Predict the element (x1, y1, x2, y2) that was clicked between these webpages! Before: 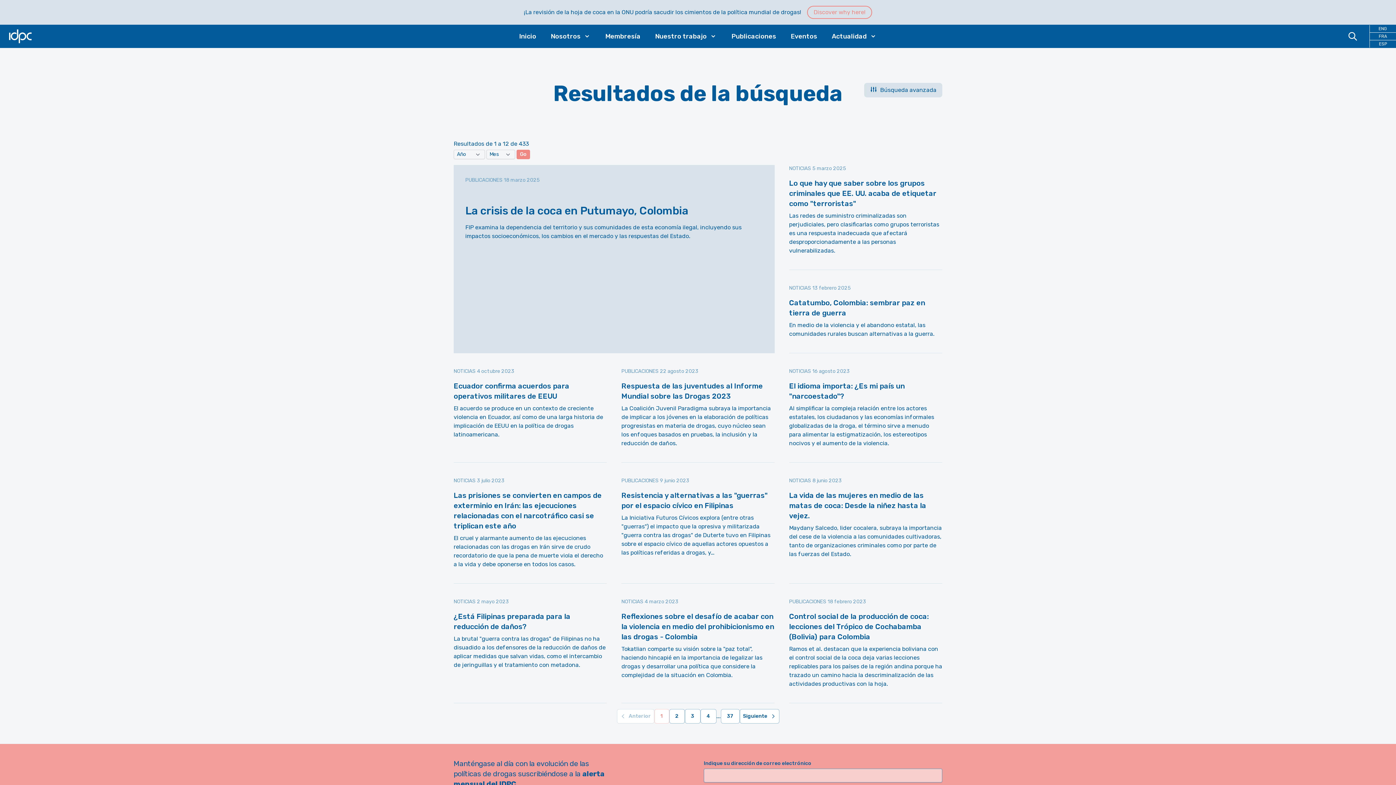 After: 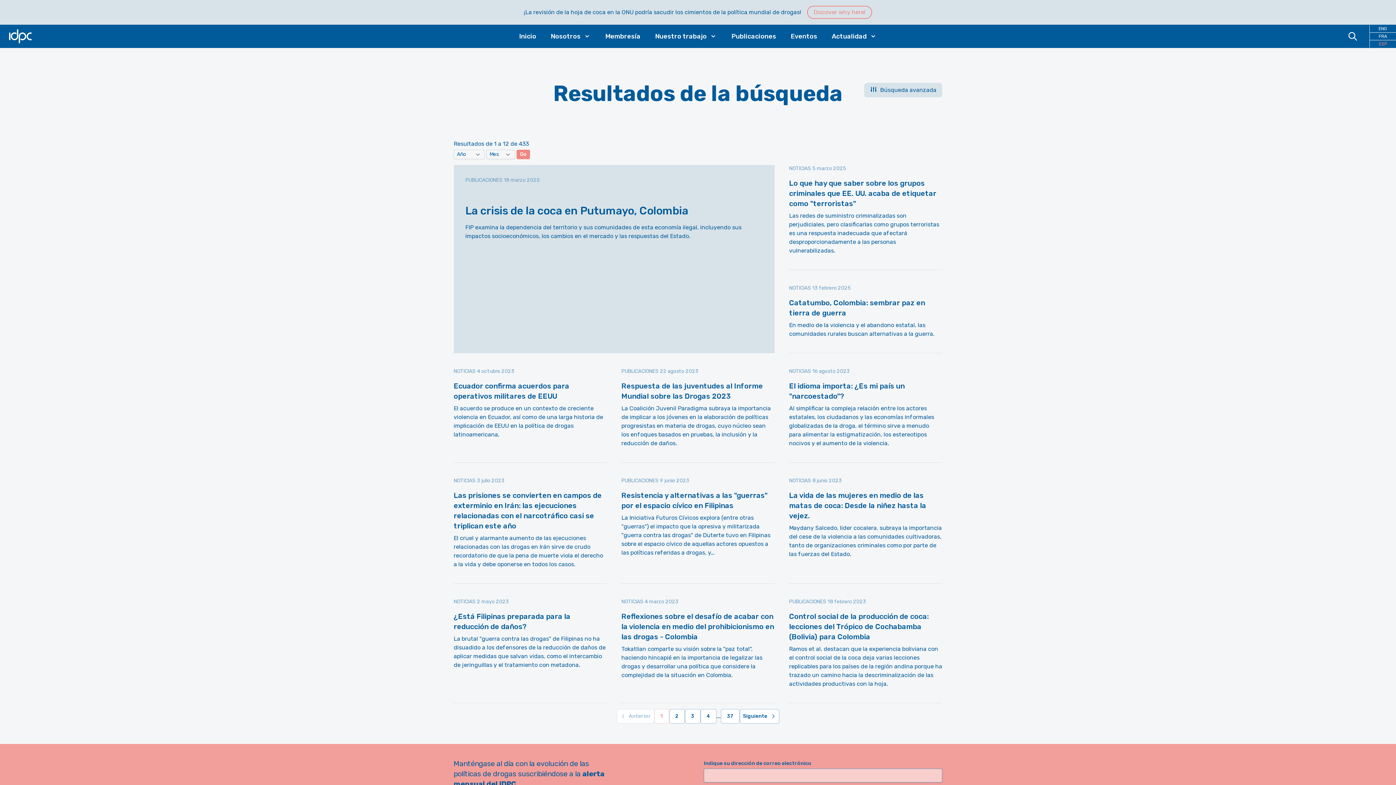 Action: label: ESP bbox: (1370, 40, 1396, 47)